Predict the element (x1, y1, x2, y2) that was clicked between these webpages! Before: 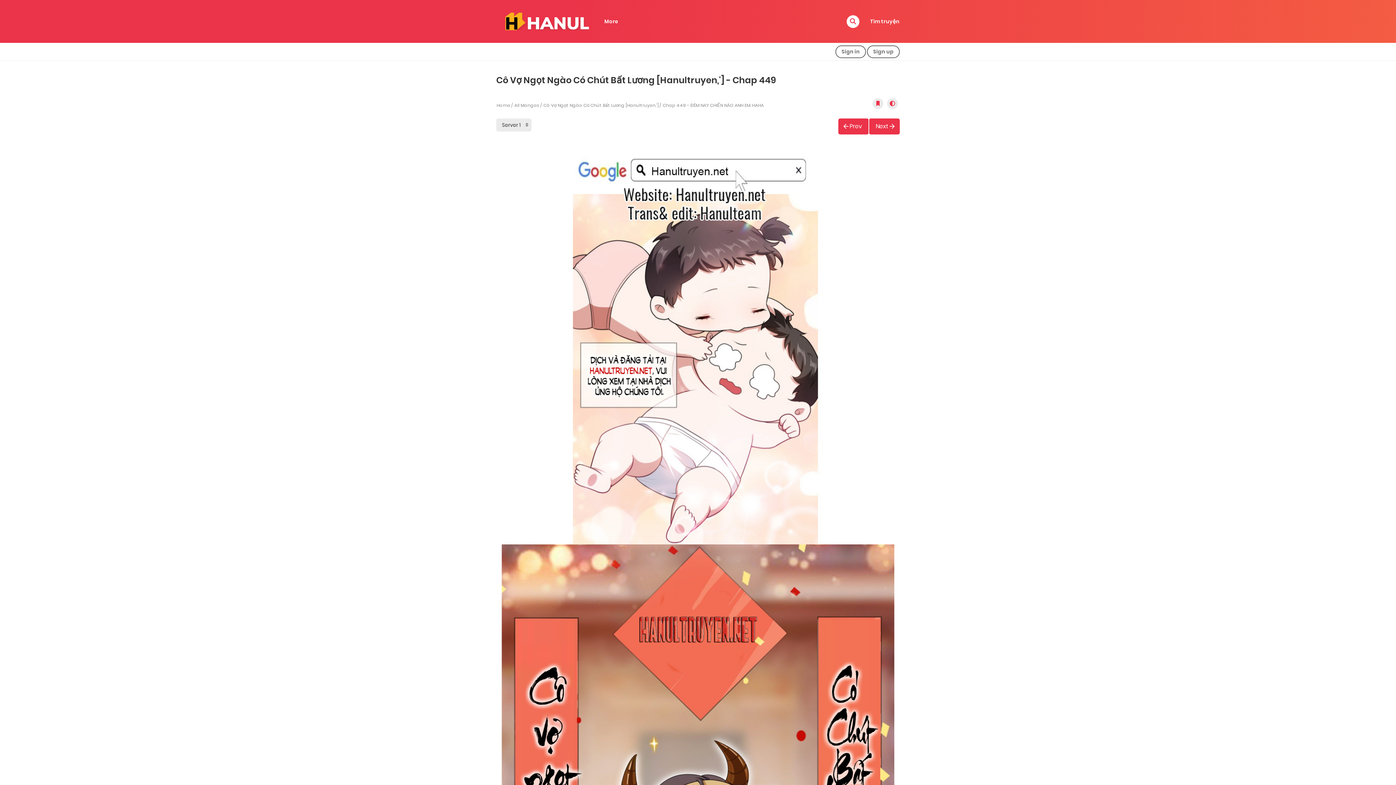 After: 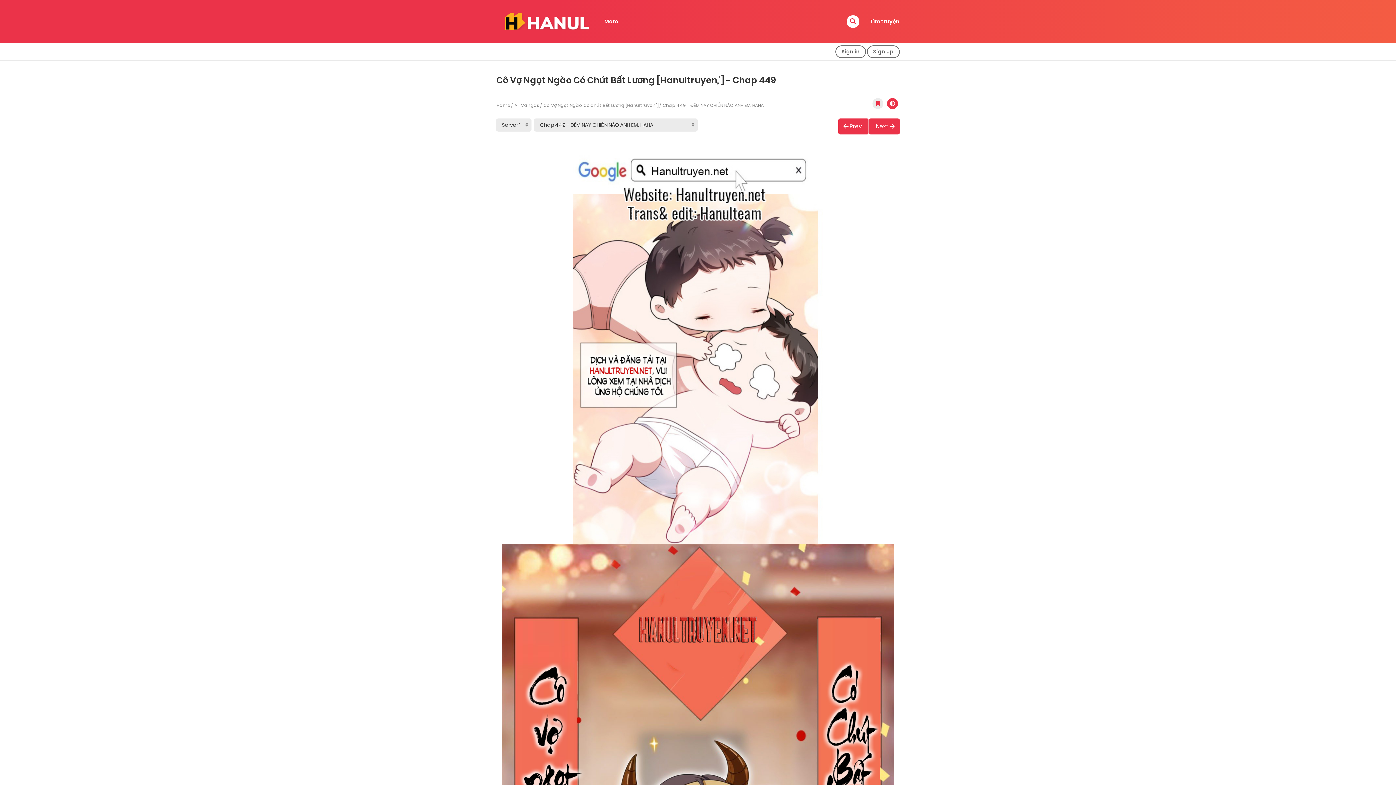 Action: bbox: (887, 98, 898, 109)